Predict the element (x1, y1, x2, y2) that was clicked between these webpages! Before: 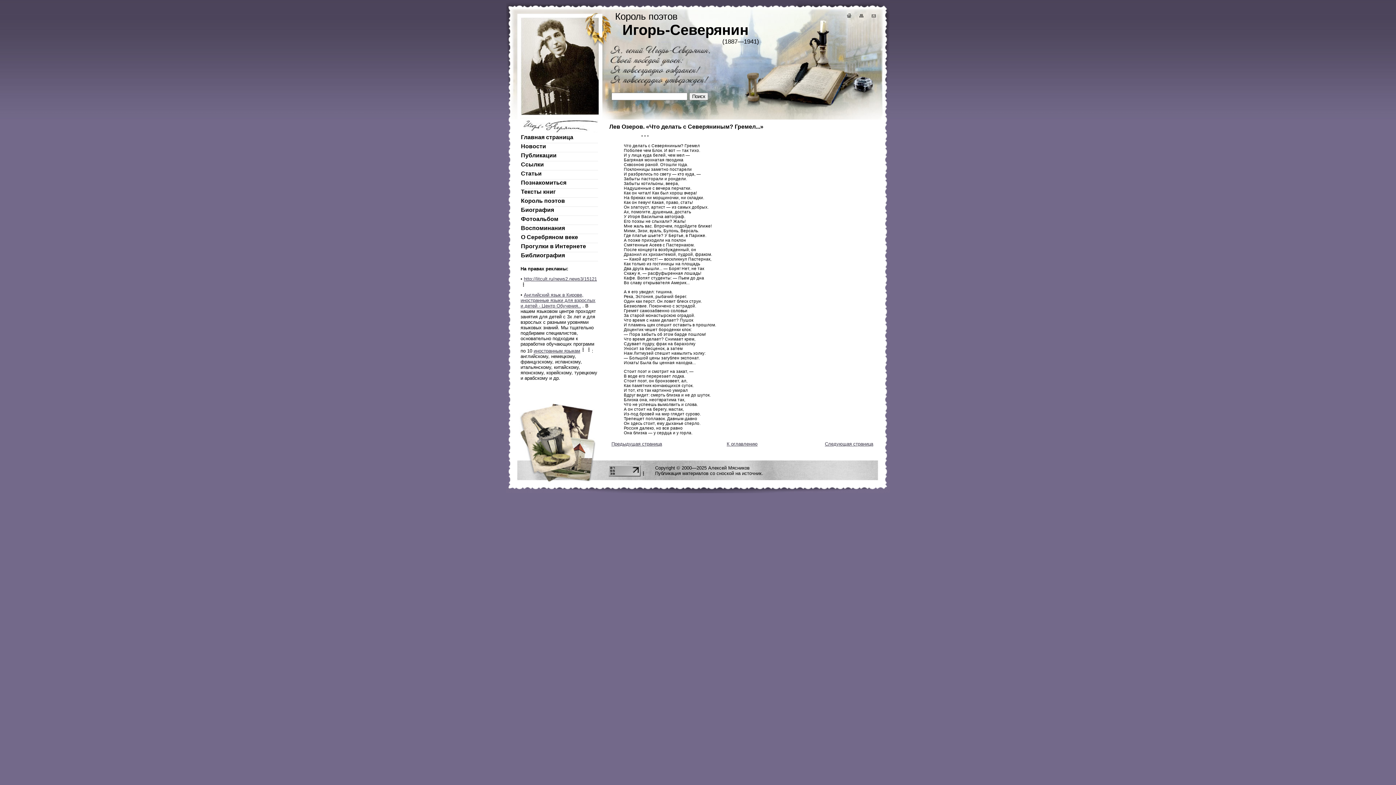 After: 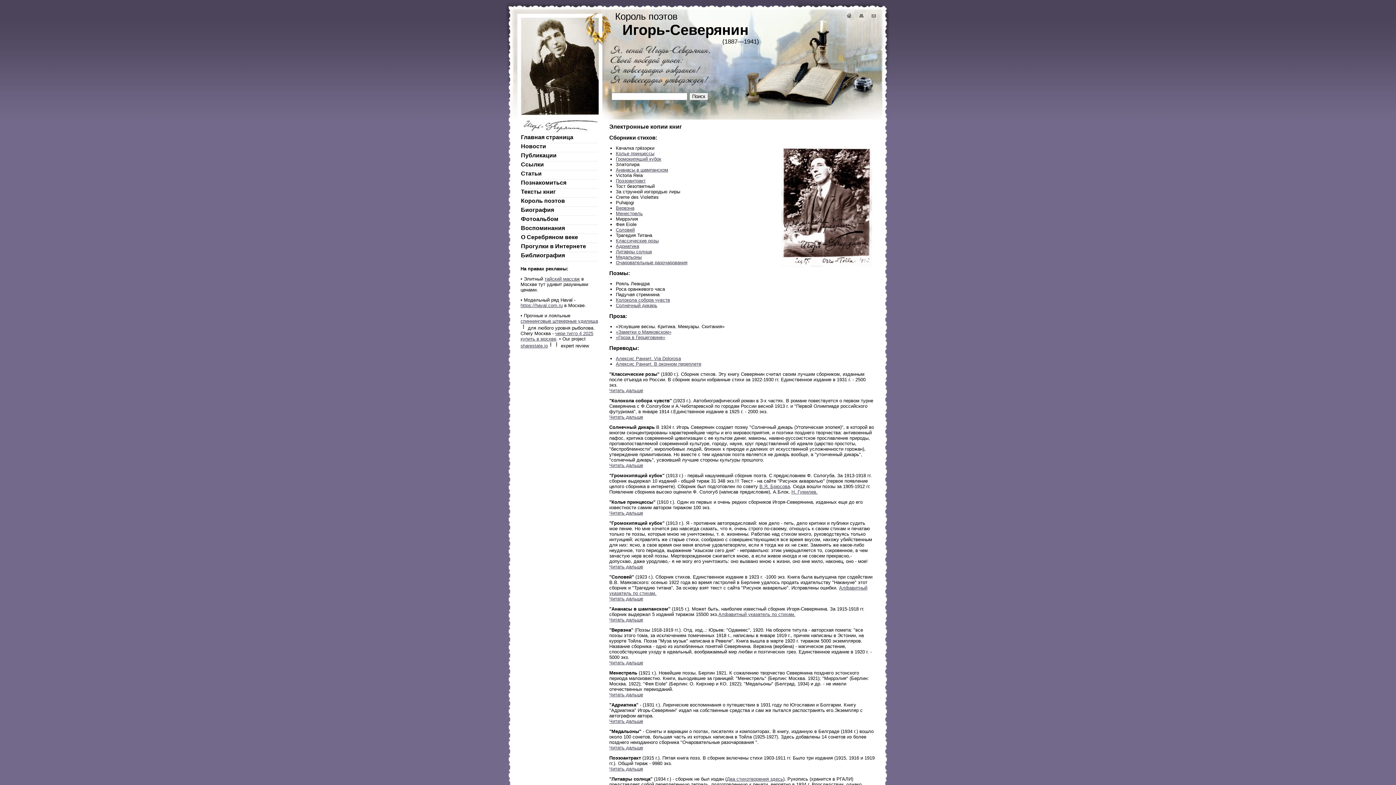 Action: bbox: (520, 188, 598, 197) label: Тексты книг